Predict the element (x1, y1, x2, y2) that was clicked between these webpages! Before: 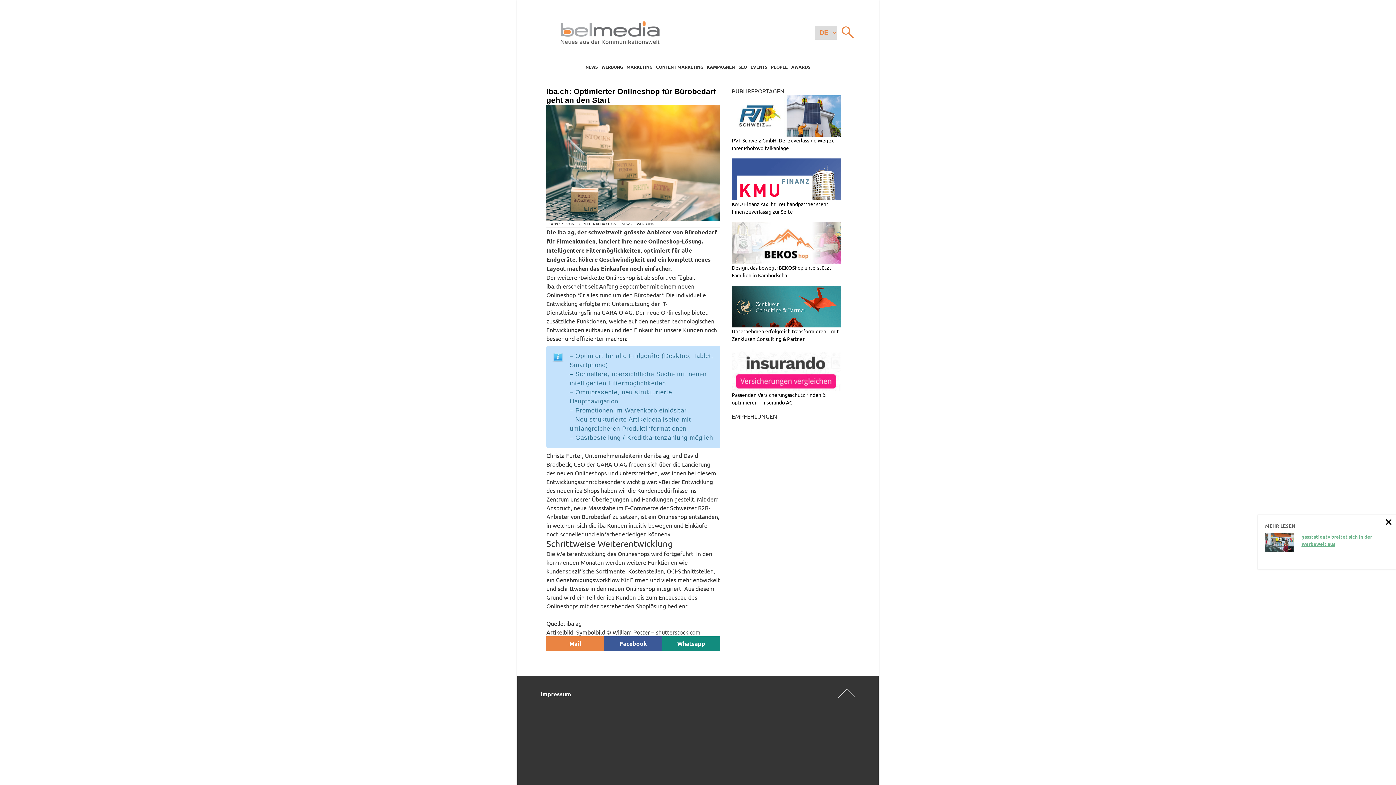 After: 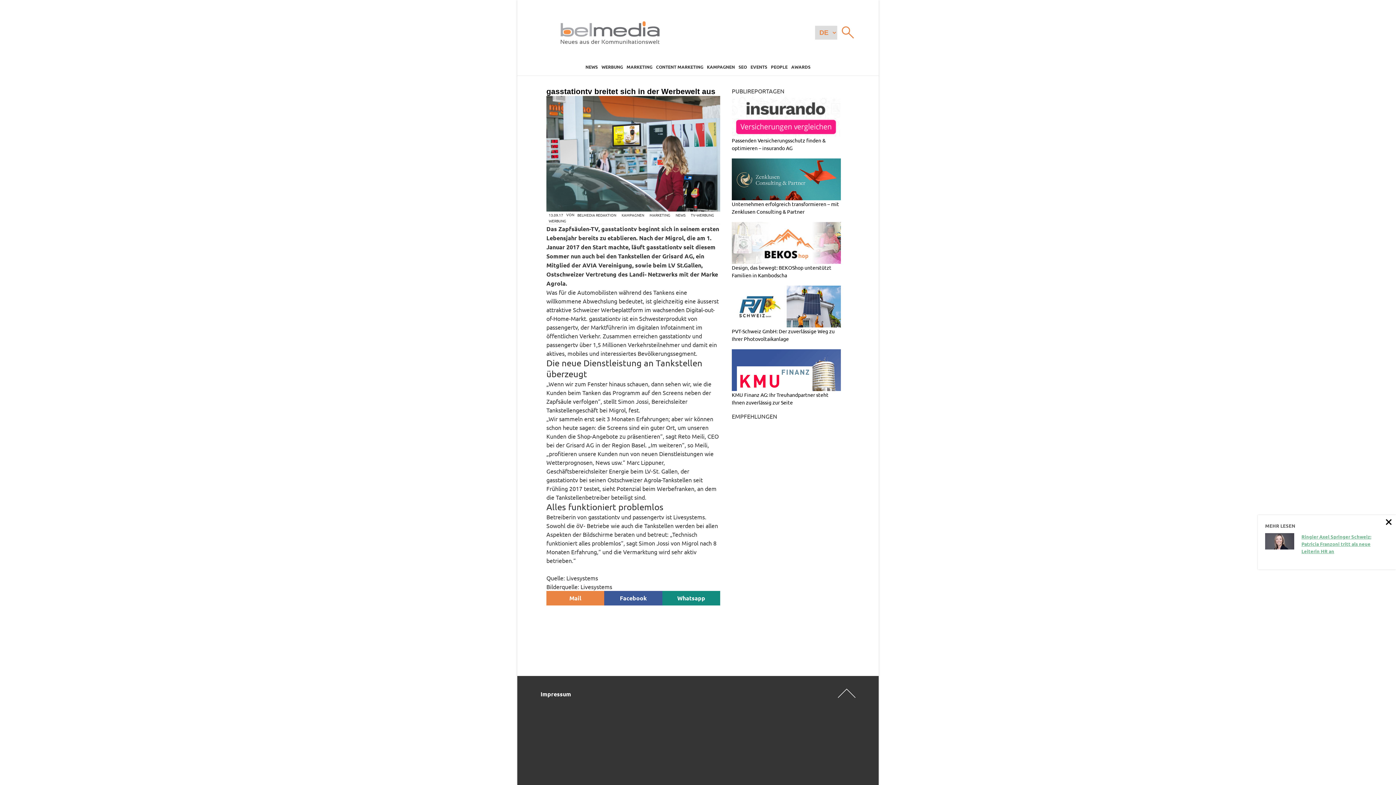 Action: bbox: (1265, 533, 1294, 552)